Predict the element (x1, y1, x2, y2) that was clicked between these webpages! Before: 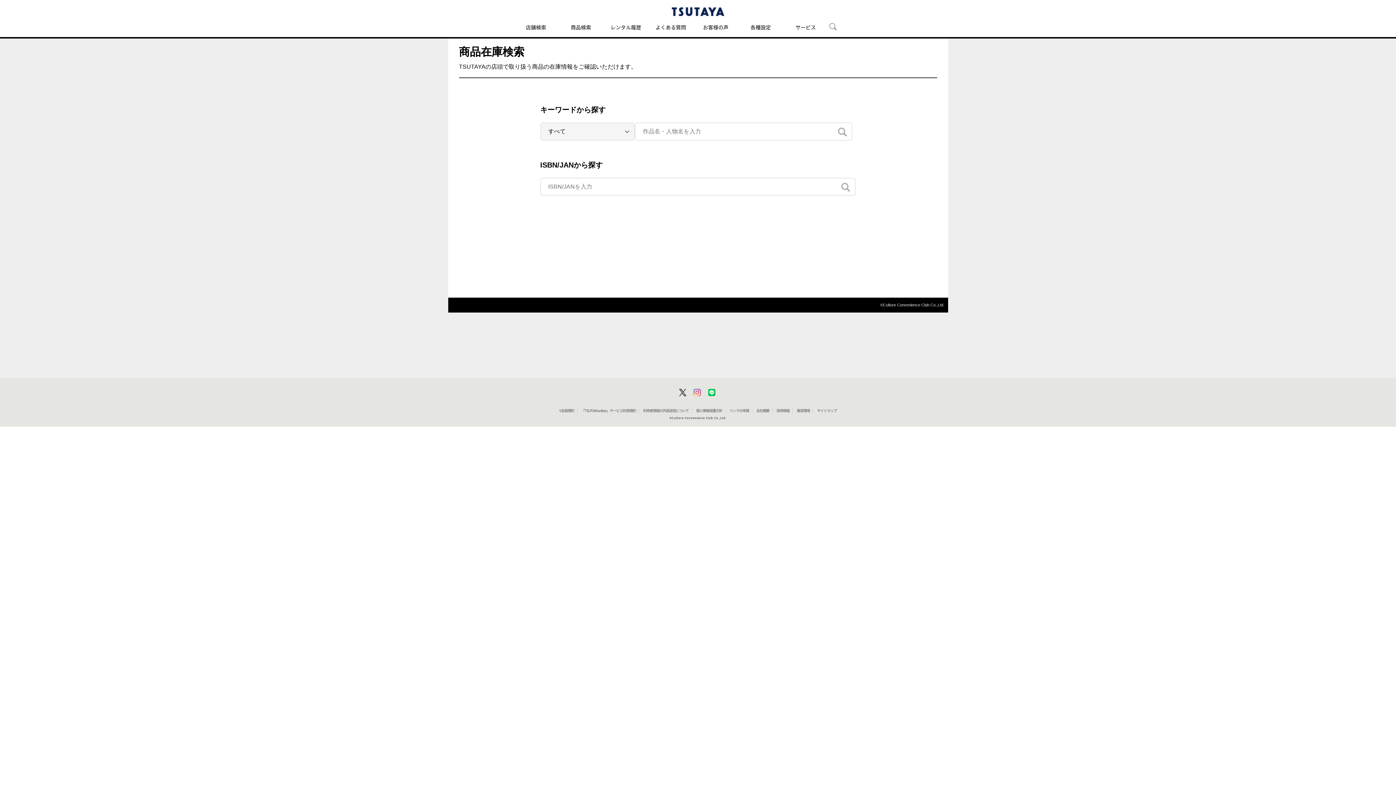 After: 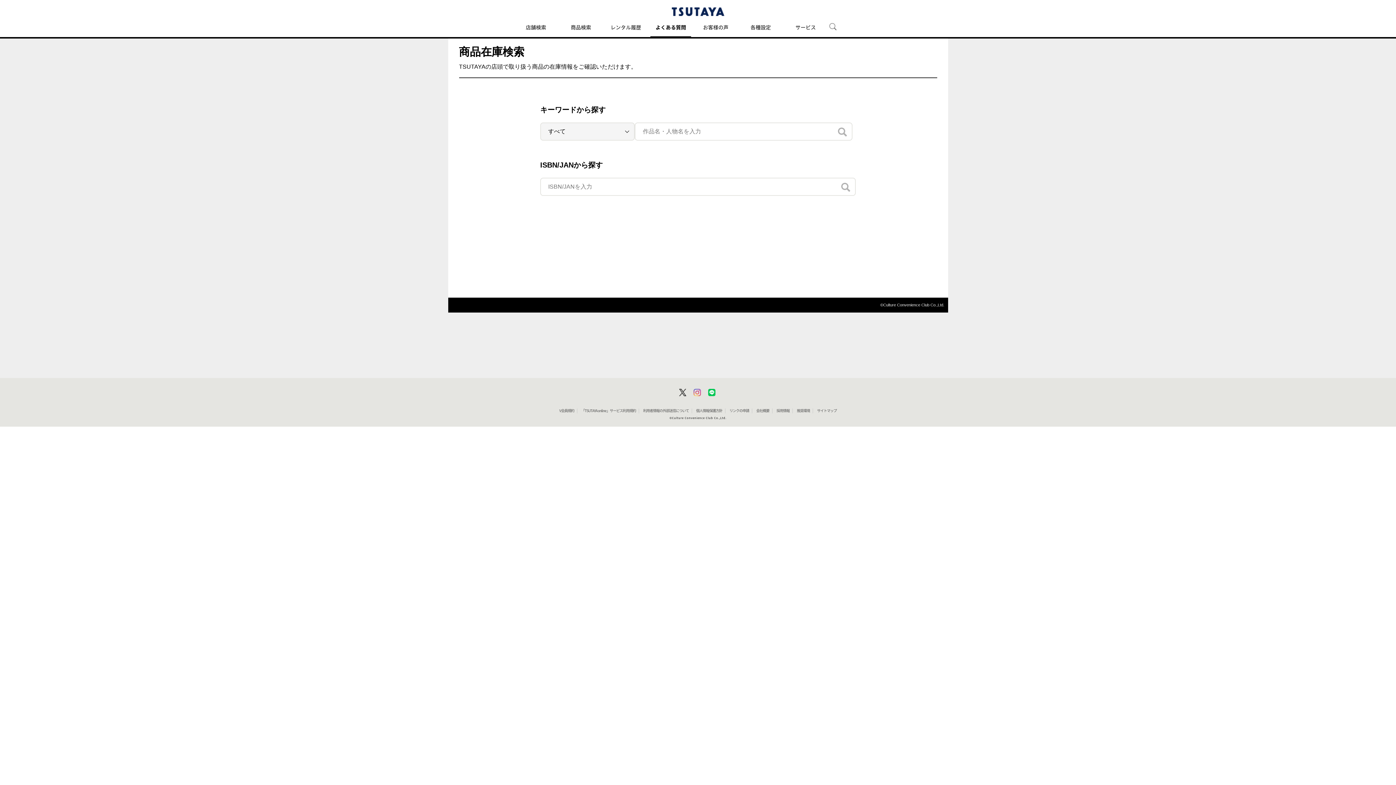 Action: label: よくある質問 bbox: (650, 16, 691, 37)